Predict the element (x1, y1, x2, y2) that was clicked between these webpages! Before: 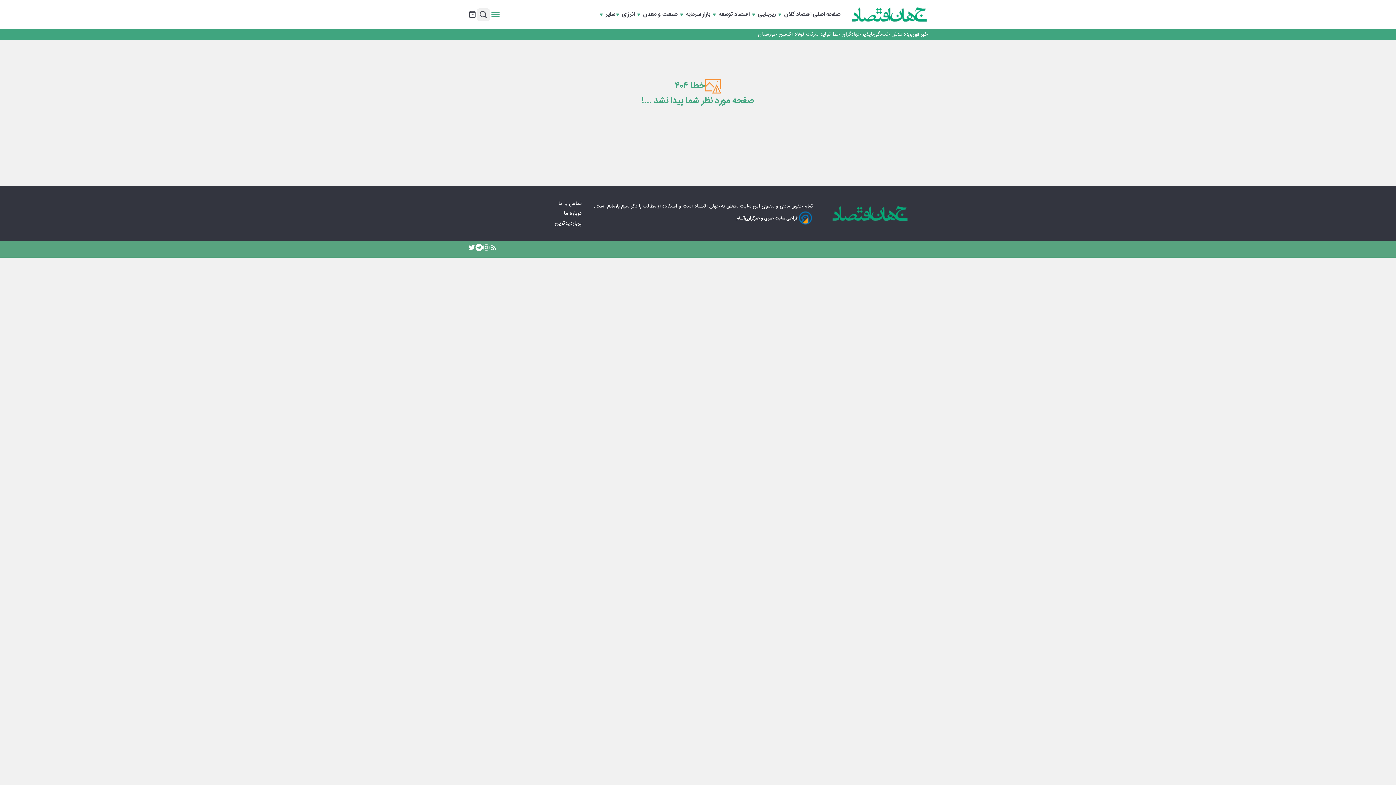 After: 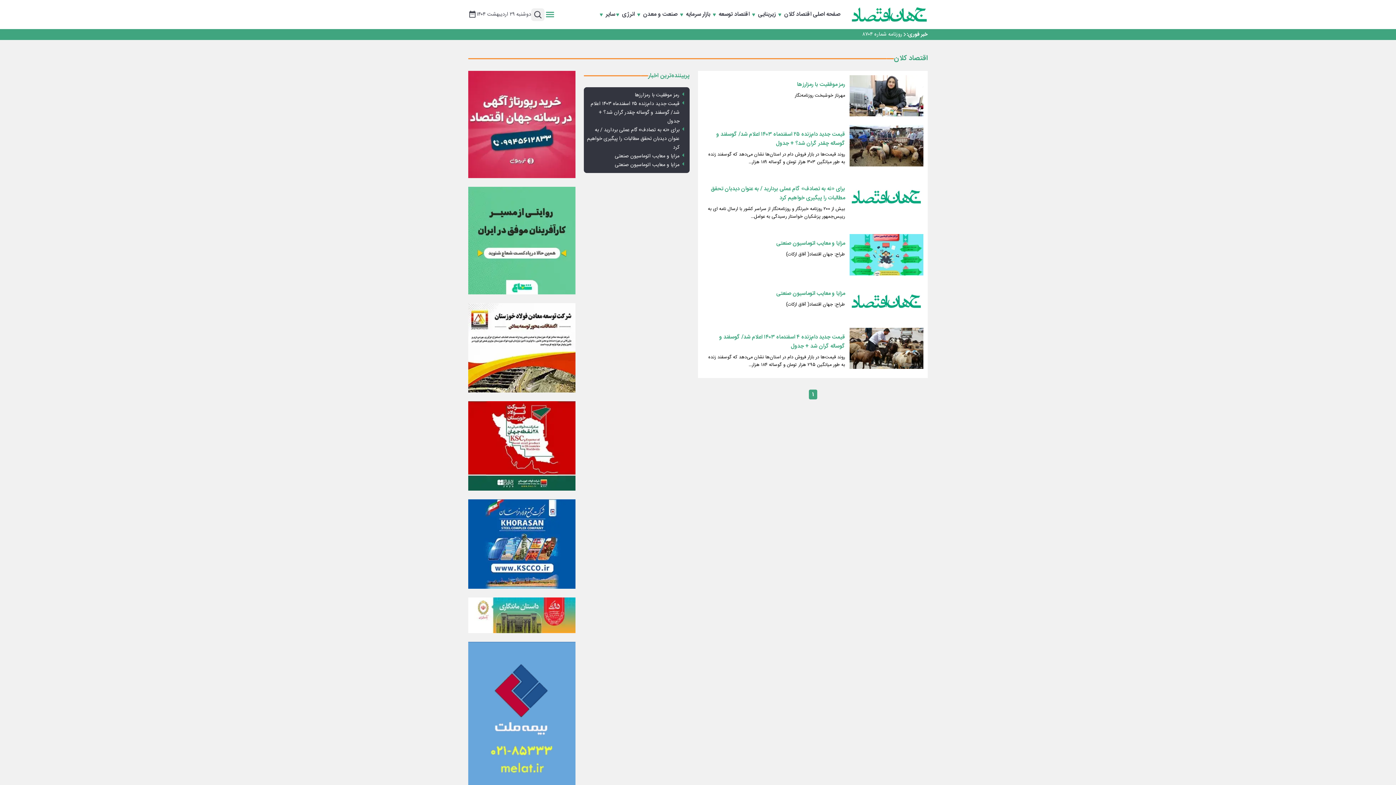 Action: bbox: (784, 8, 813, 21) label:  اقتصاد کلان